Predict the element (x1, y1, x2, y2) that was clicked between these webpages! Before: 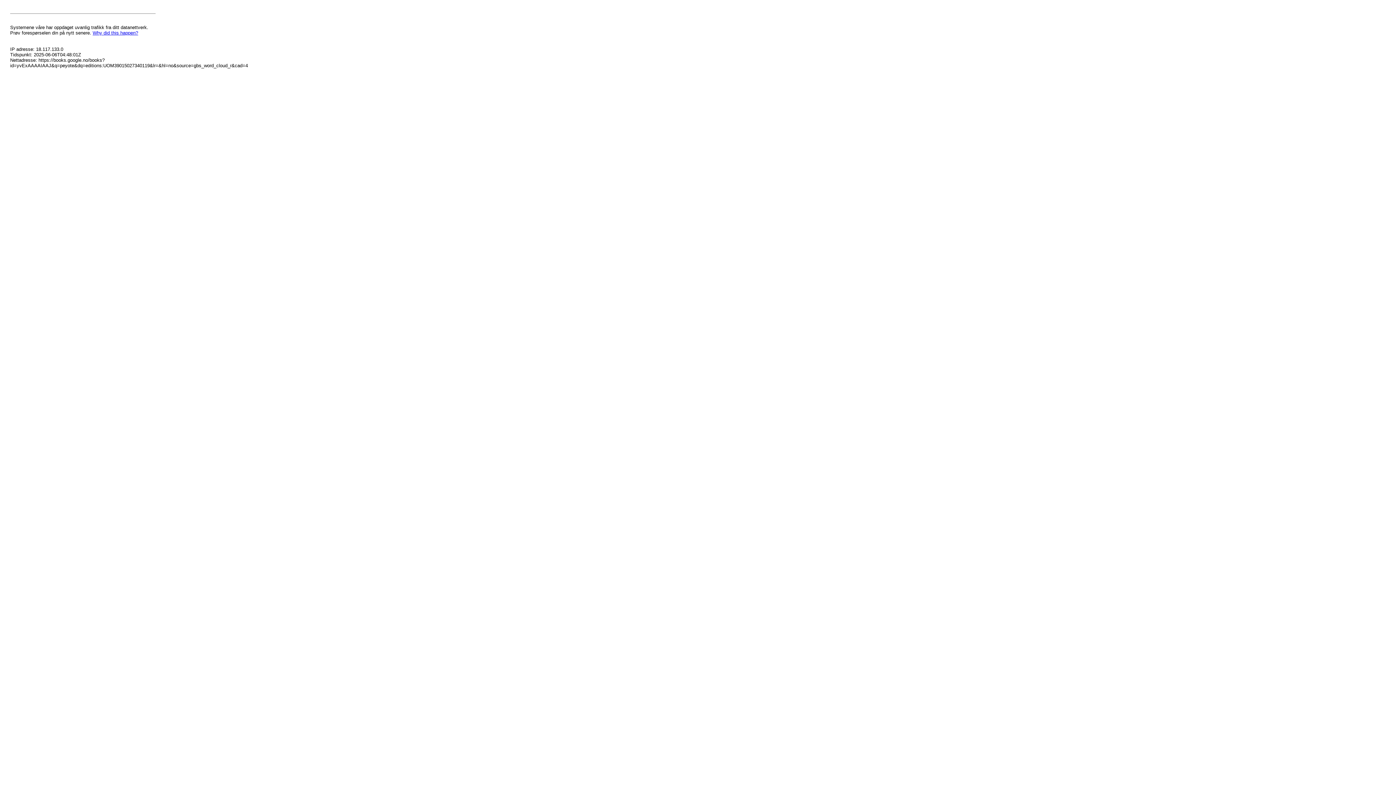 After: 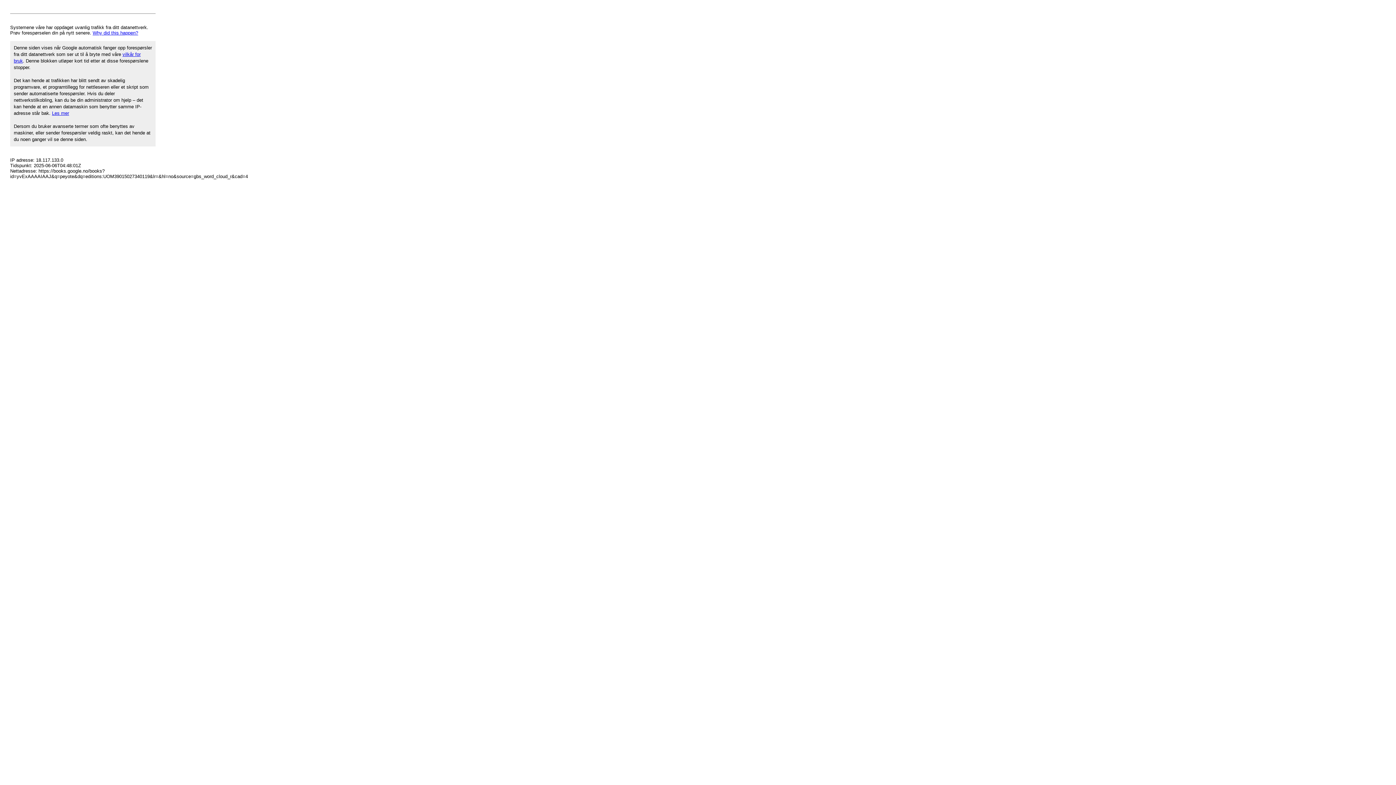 Action: bbox: (92, 30, 138, 35) label: Why did this happen?